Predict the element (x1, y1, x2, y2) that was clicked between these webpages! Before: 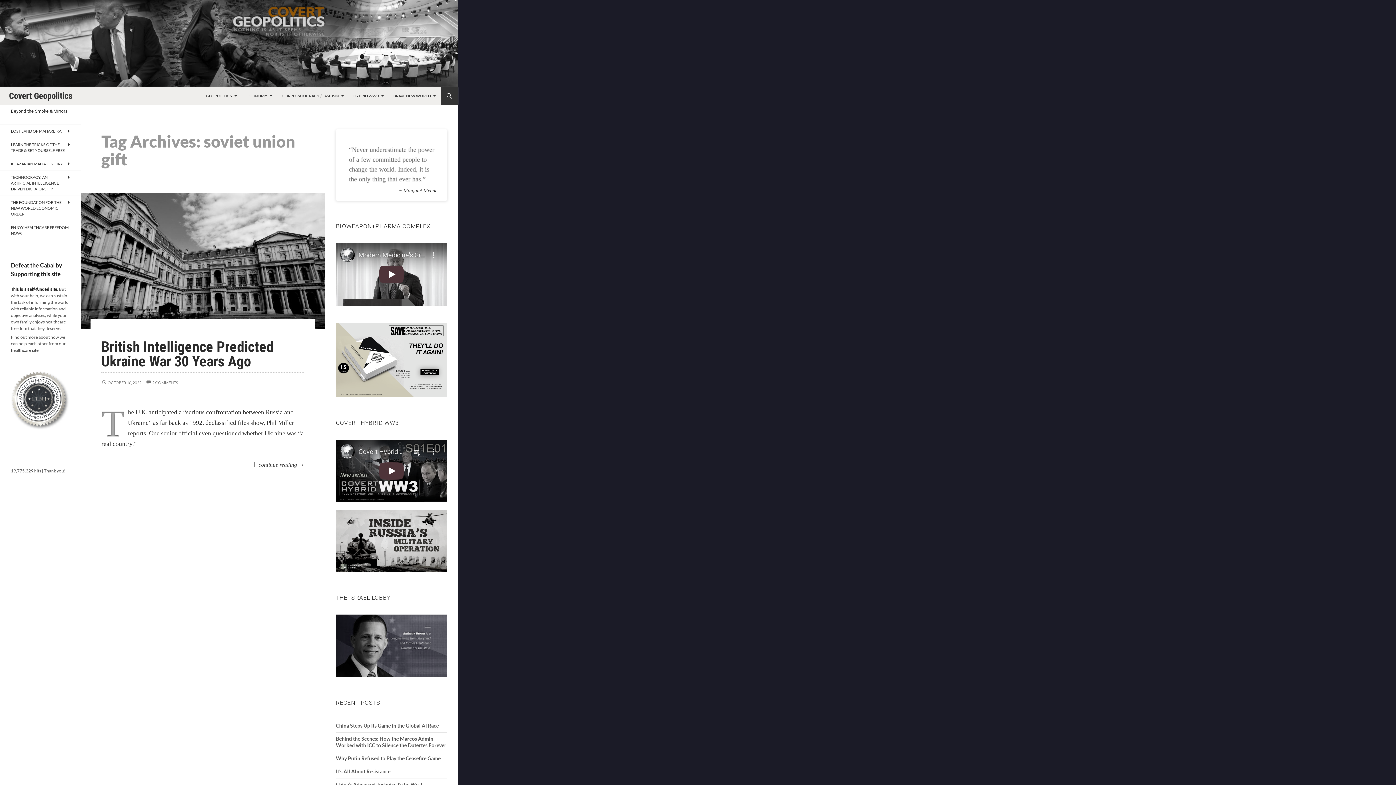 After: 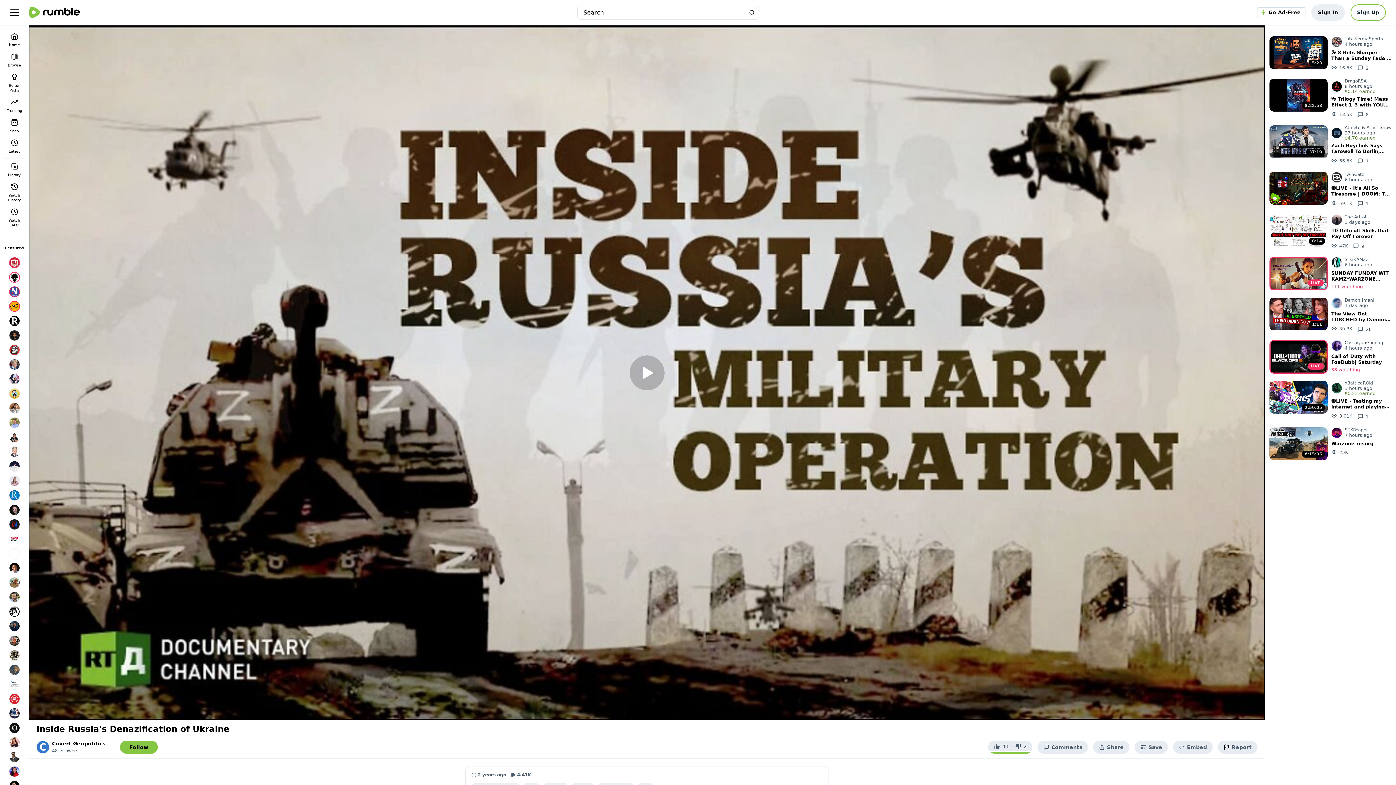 Action: bbox: (336, 510, 447, 572)